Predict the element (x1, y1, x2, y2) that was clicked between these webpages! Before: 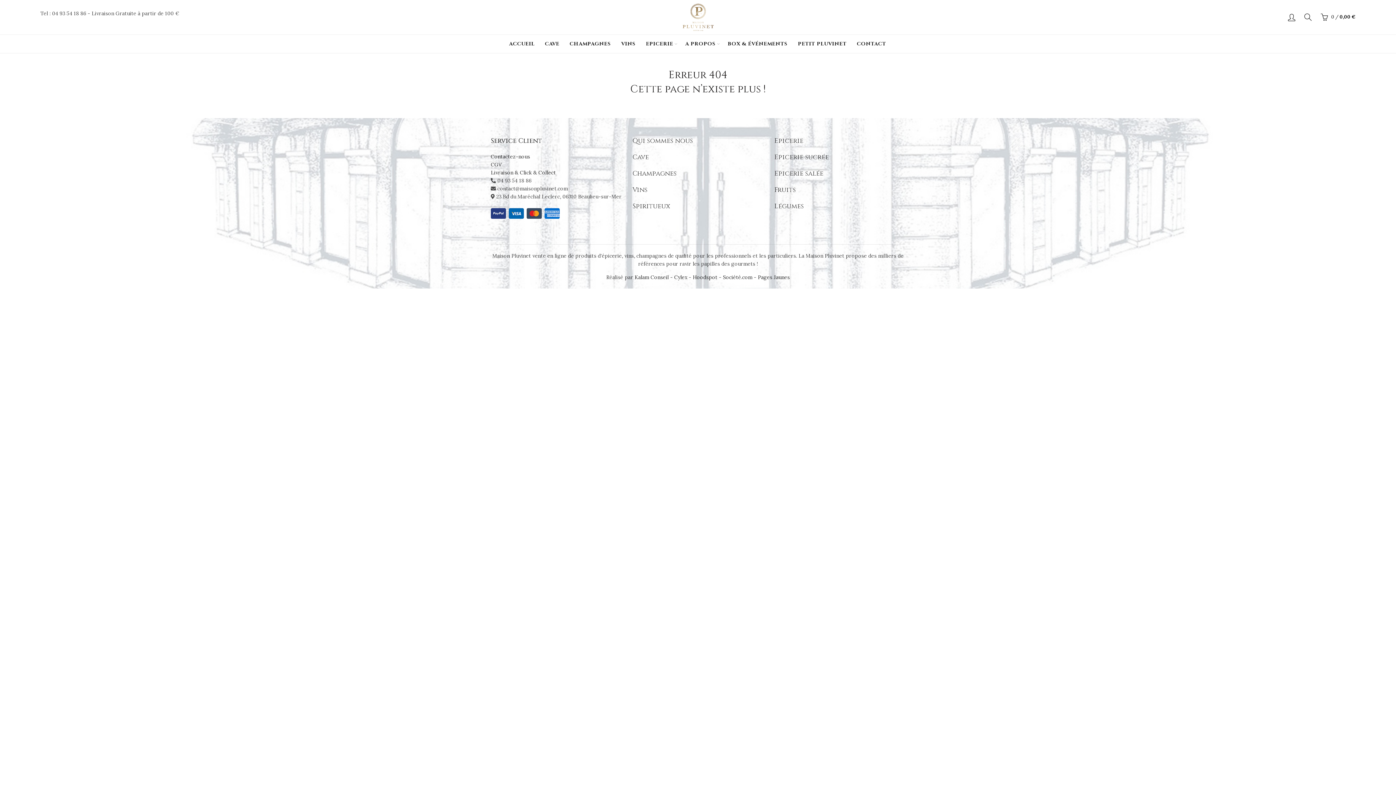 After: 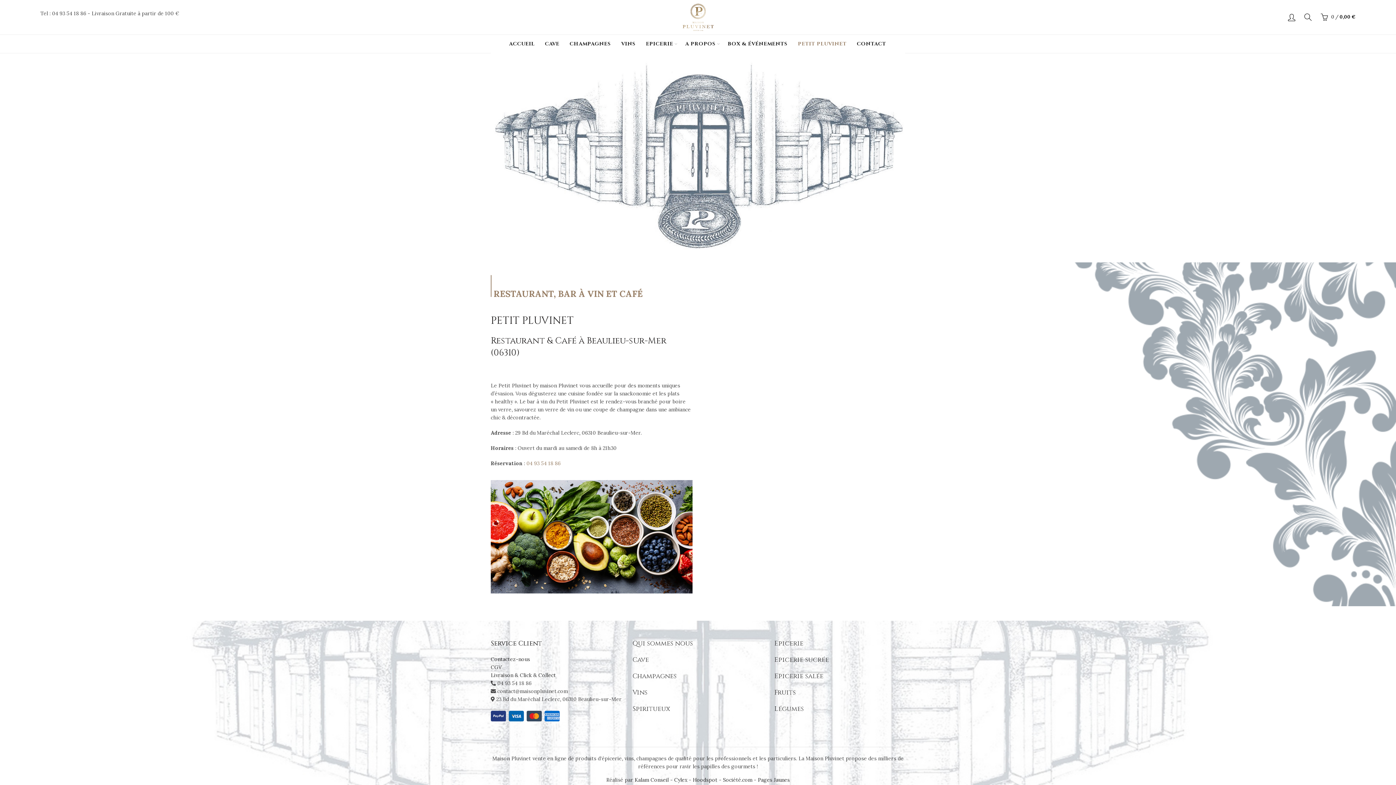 Action: bbox: (793, 34, 851, 53) label: PETIT PLUVINET